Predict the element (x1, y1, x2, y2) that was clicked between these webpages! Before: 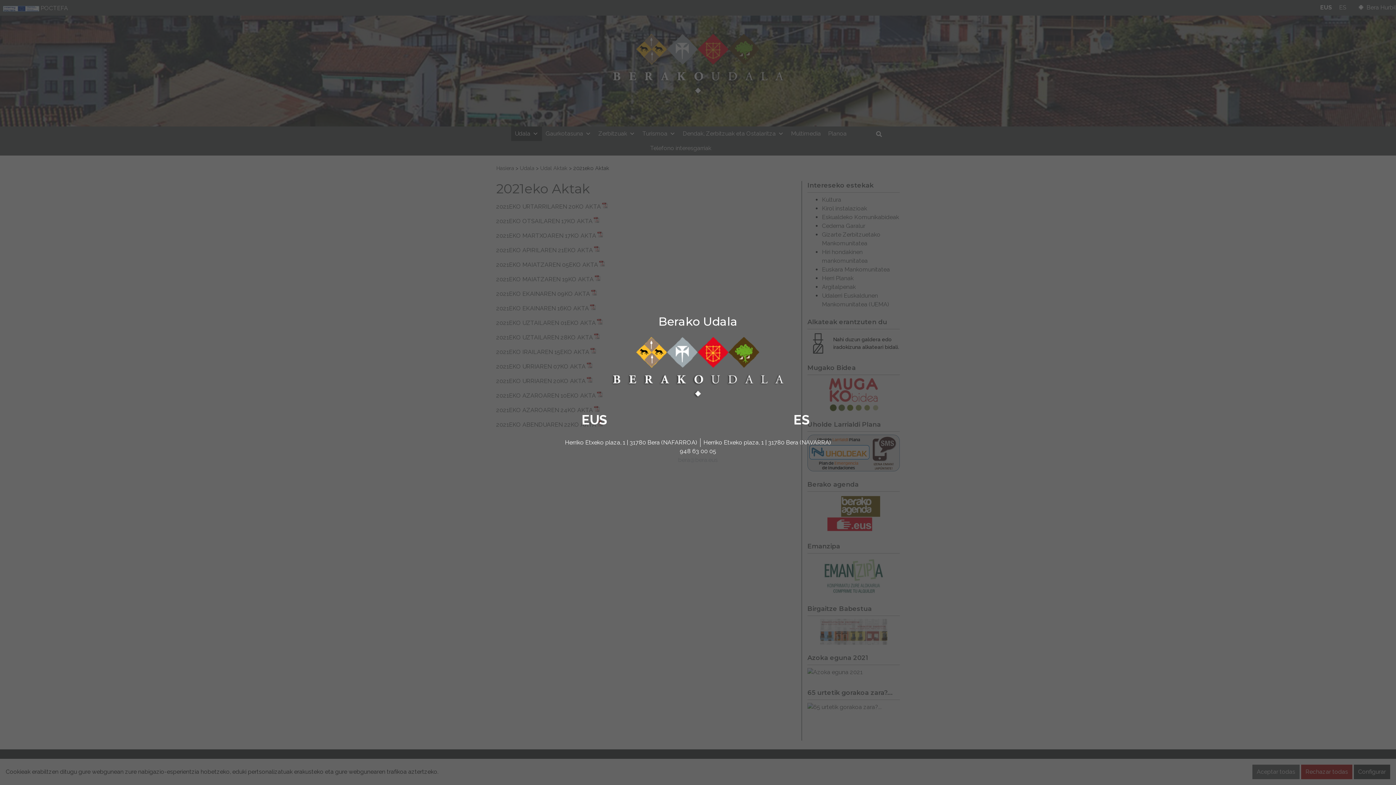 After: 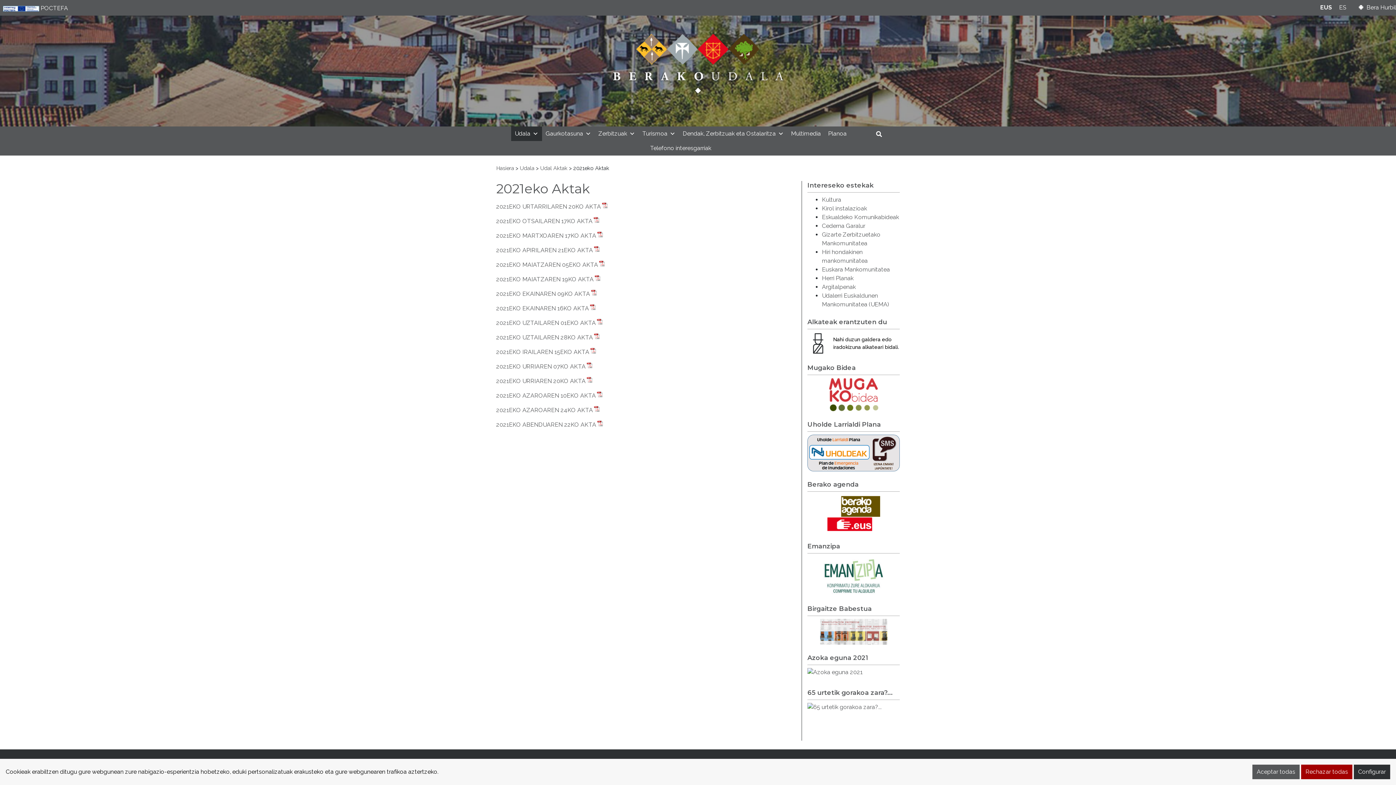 Action: bbox: (581, 412, 607, 427) label: EUS